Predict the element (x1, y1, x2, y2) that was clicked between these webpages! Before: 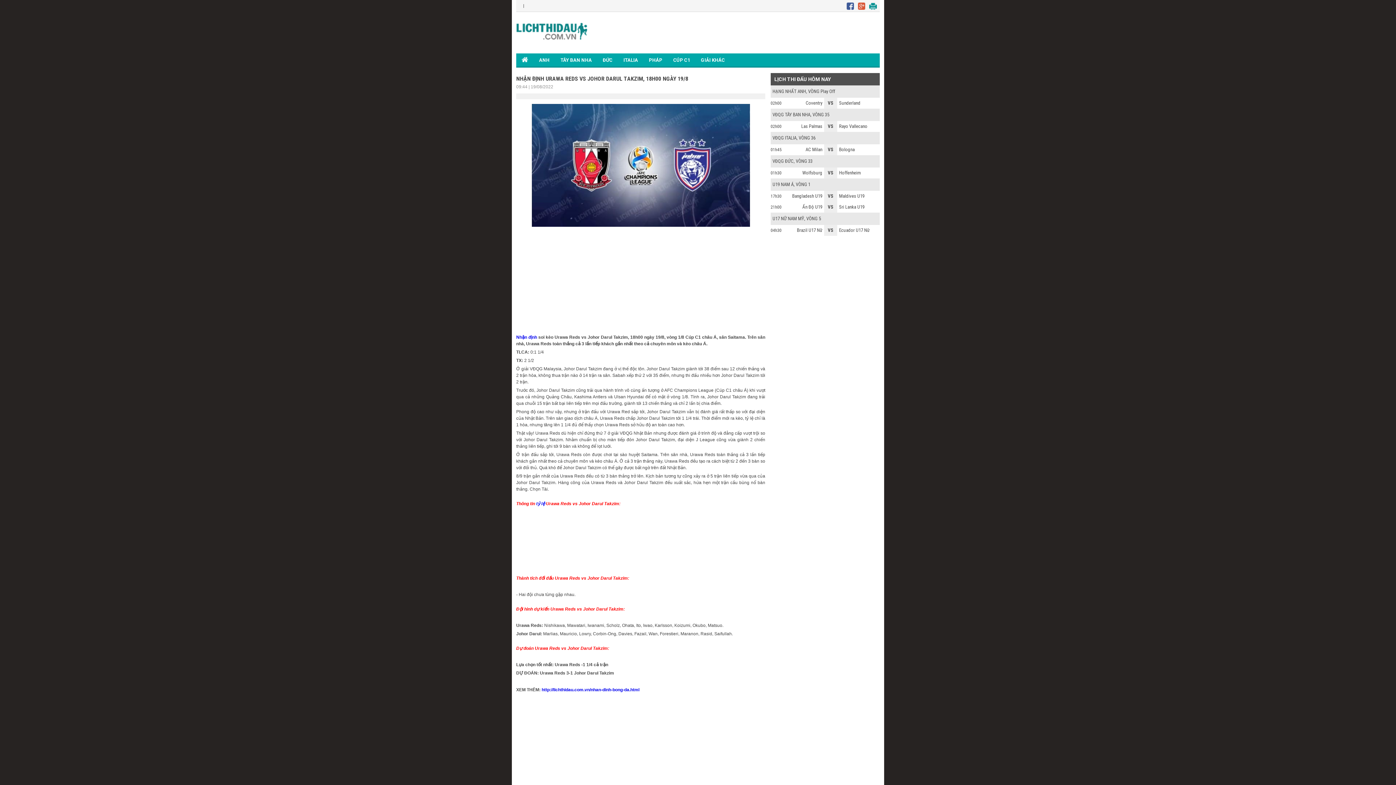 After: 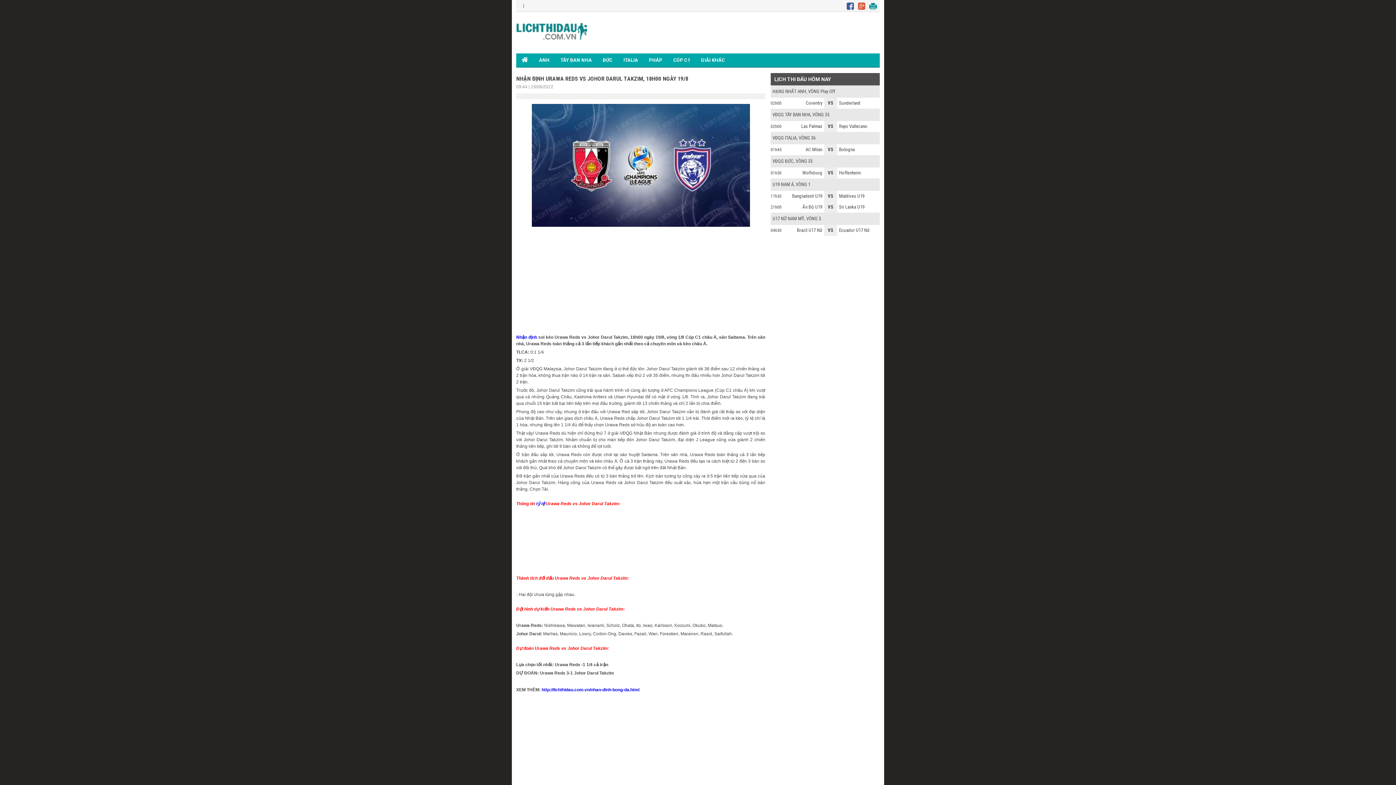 Action: label: VĐQG ITALIA bbox: (772, 135, 796, 140)